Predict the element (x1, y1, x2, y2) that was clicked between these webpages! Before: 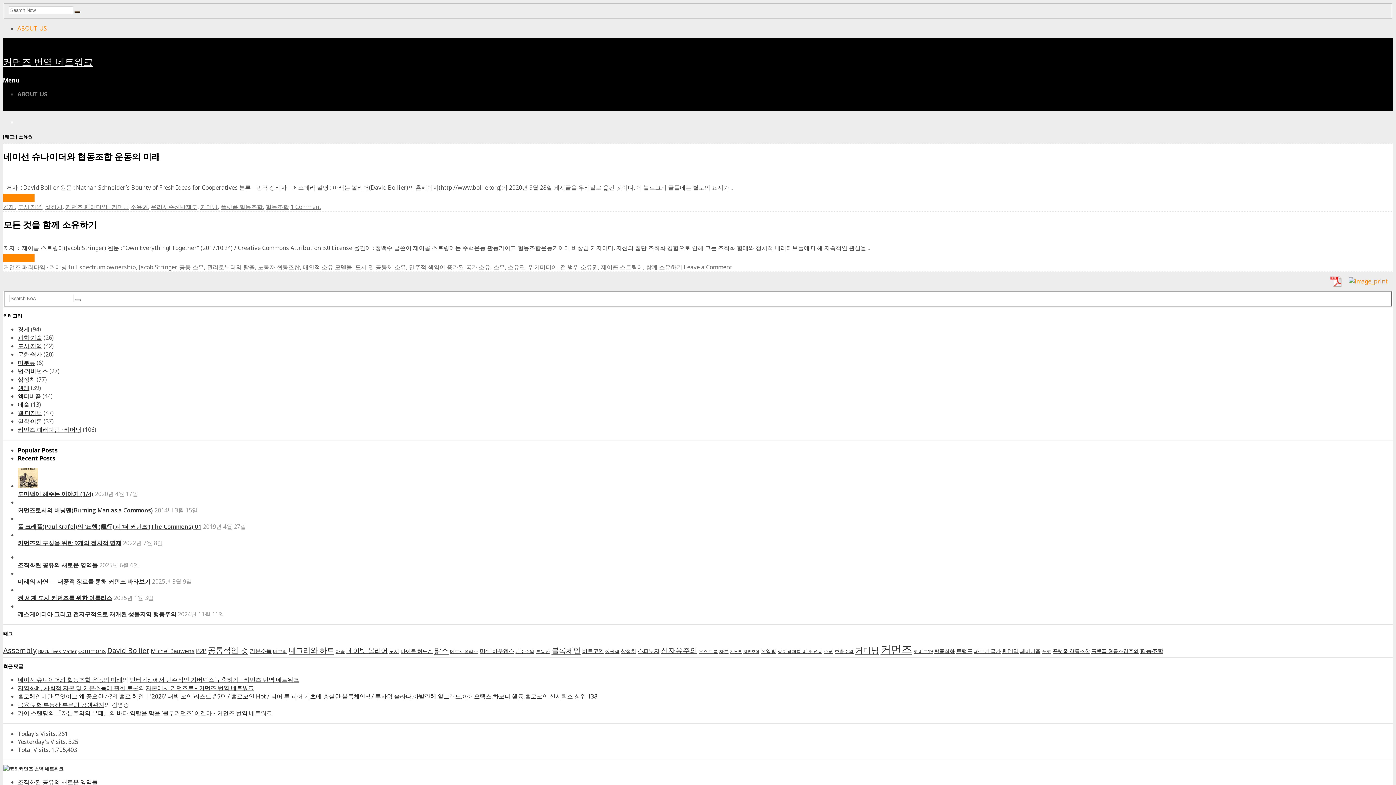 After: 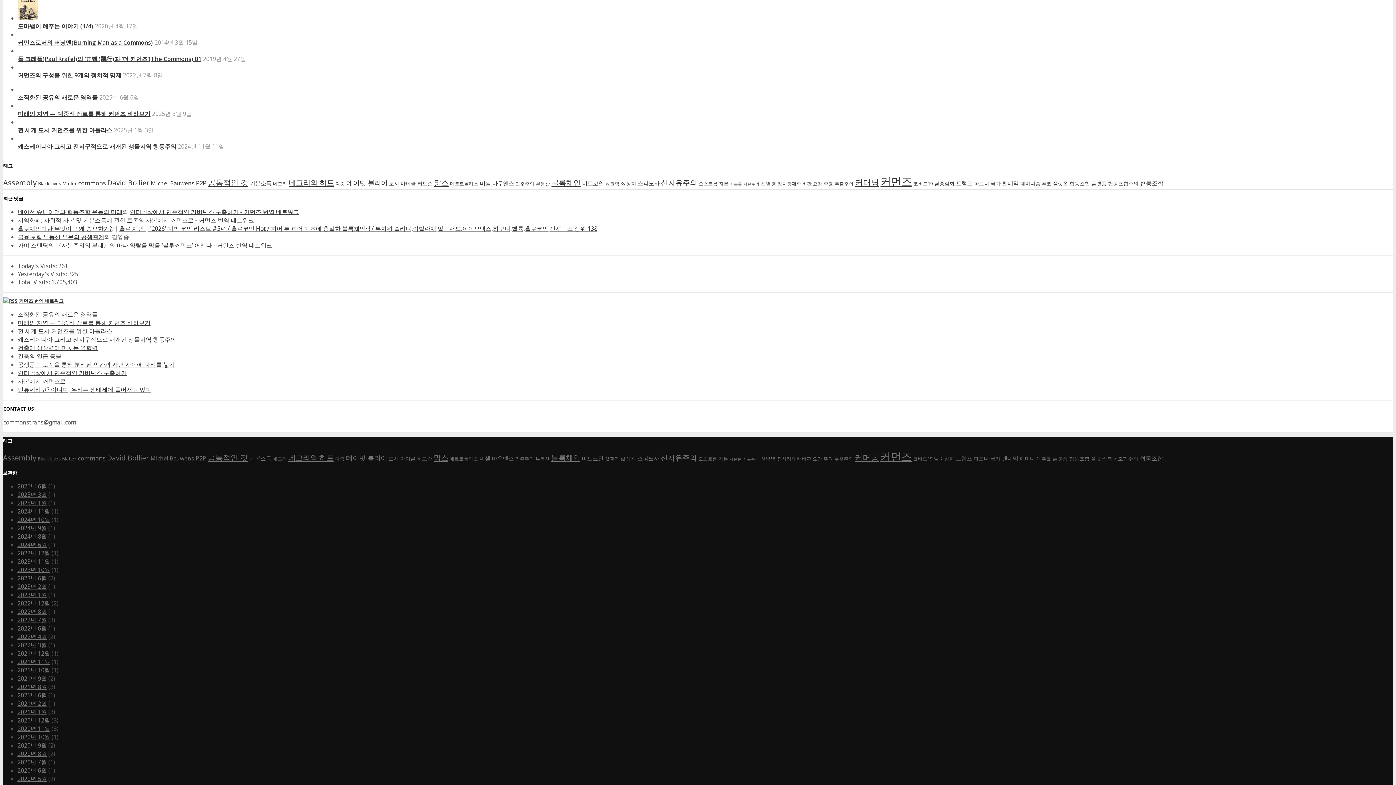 Action: label: Popular Posts bbox: (17, 446, 57, 454)